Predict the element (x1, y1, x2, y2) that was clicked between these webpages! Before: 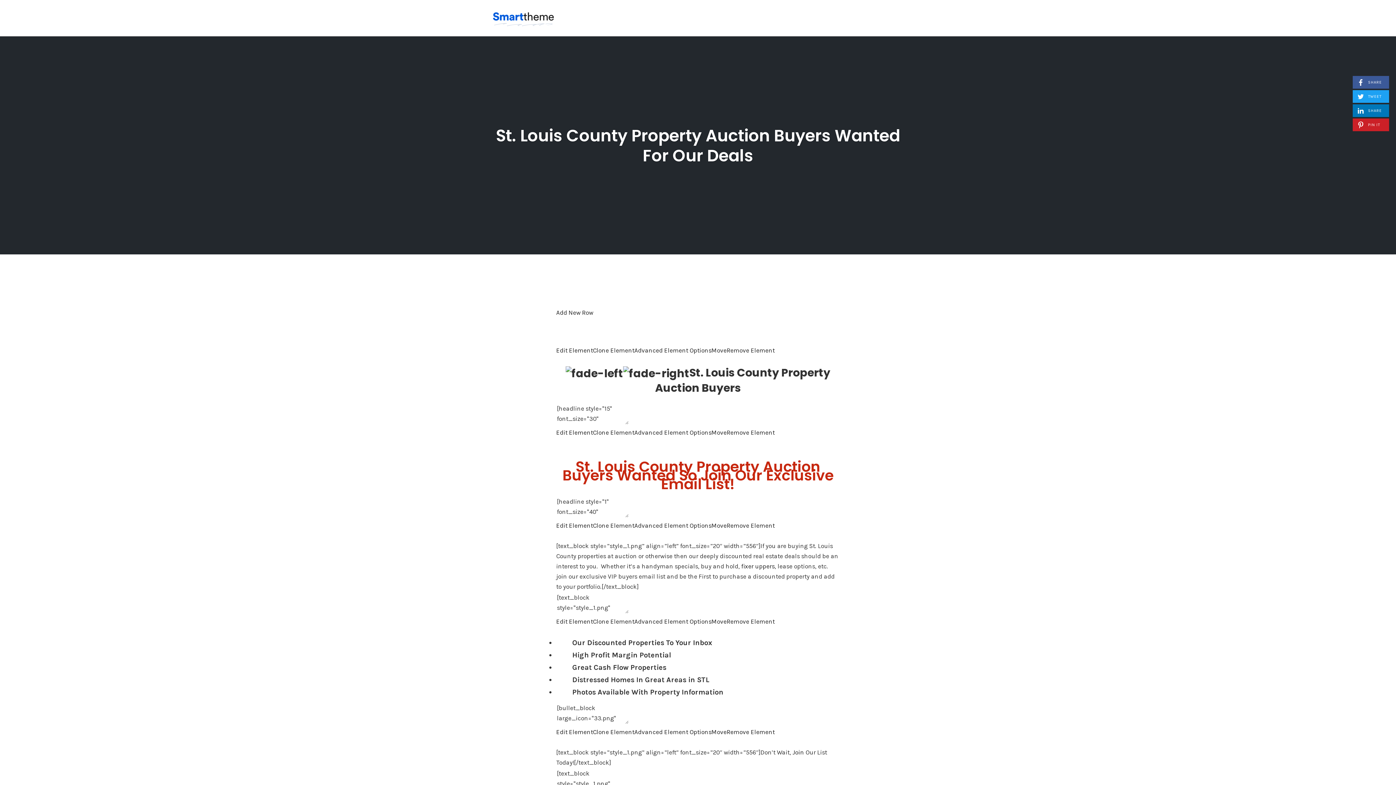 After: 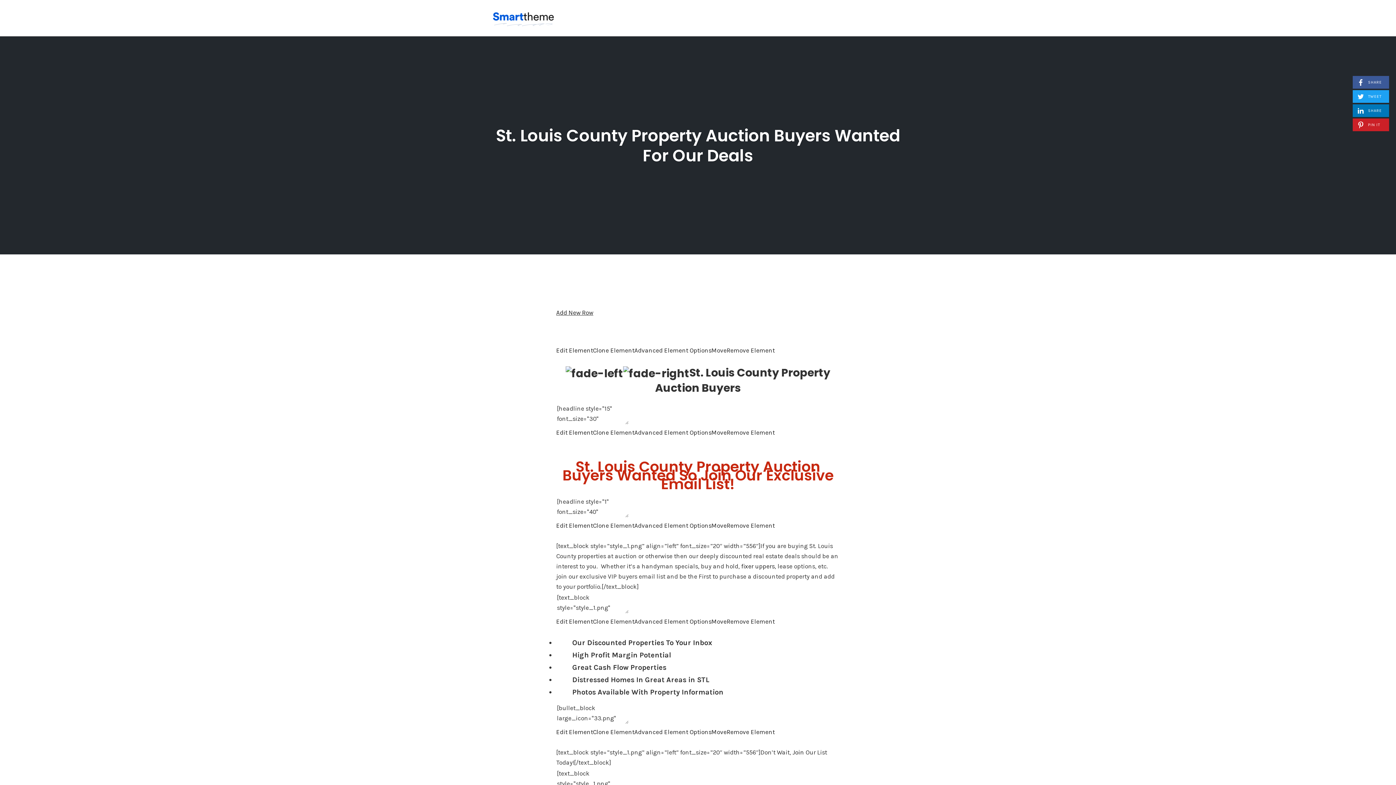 Action: bbox: (556, 309, 593, 316) label: Add New Row